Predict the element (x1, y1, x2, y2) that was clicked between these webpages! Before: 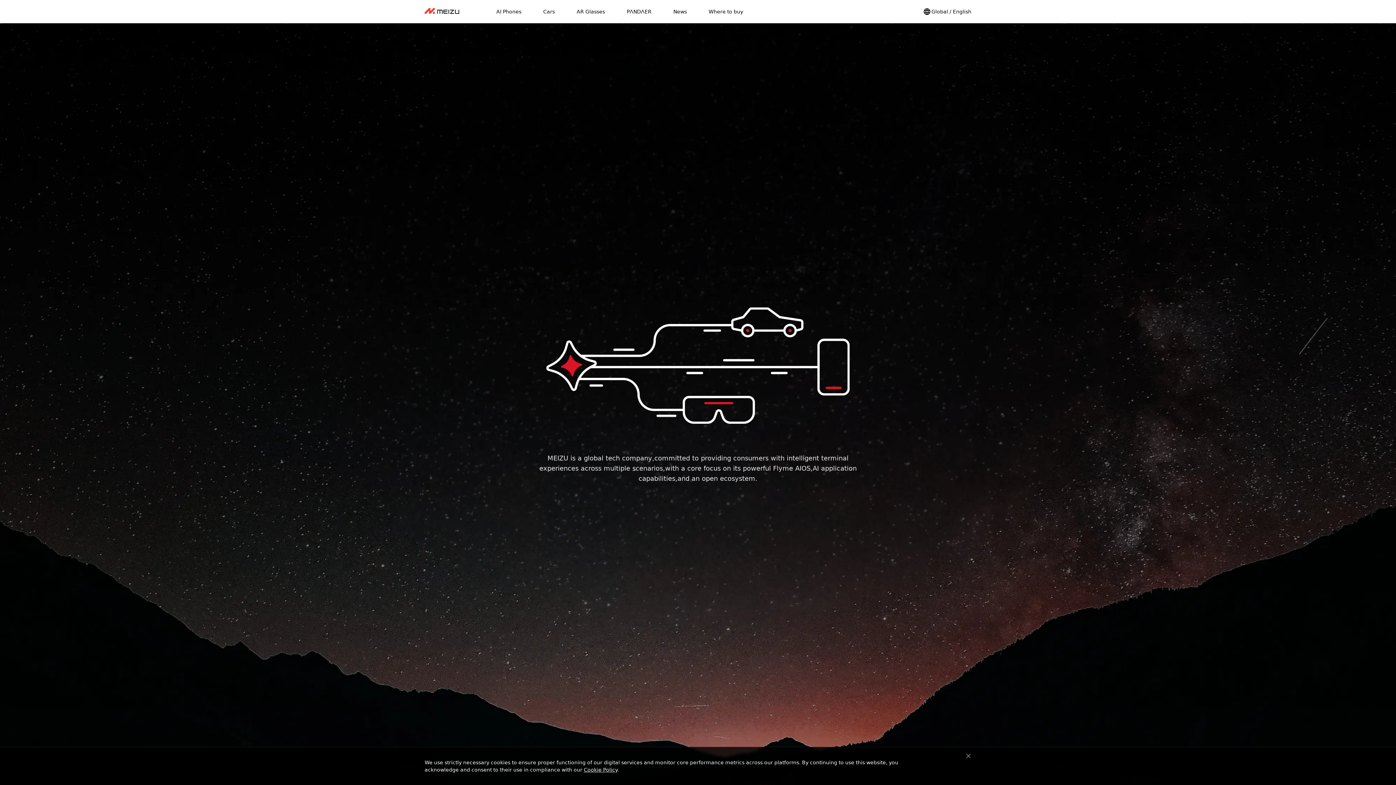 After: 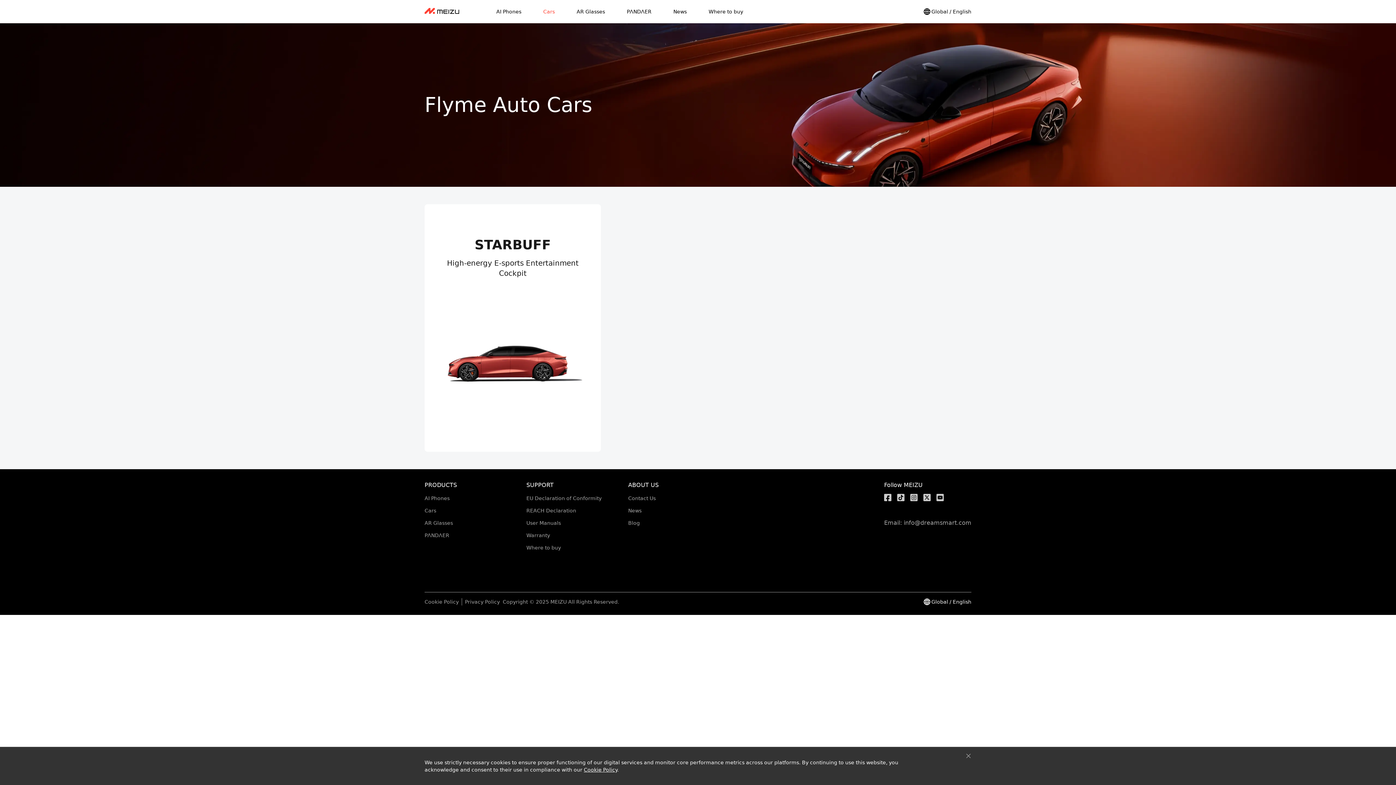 Action: label: Cars bbox: (543, 0, 554, 23)